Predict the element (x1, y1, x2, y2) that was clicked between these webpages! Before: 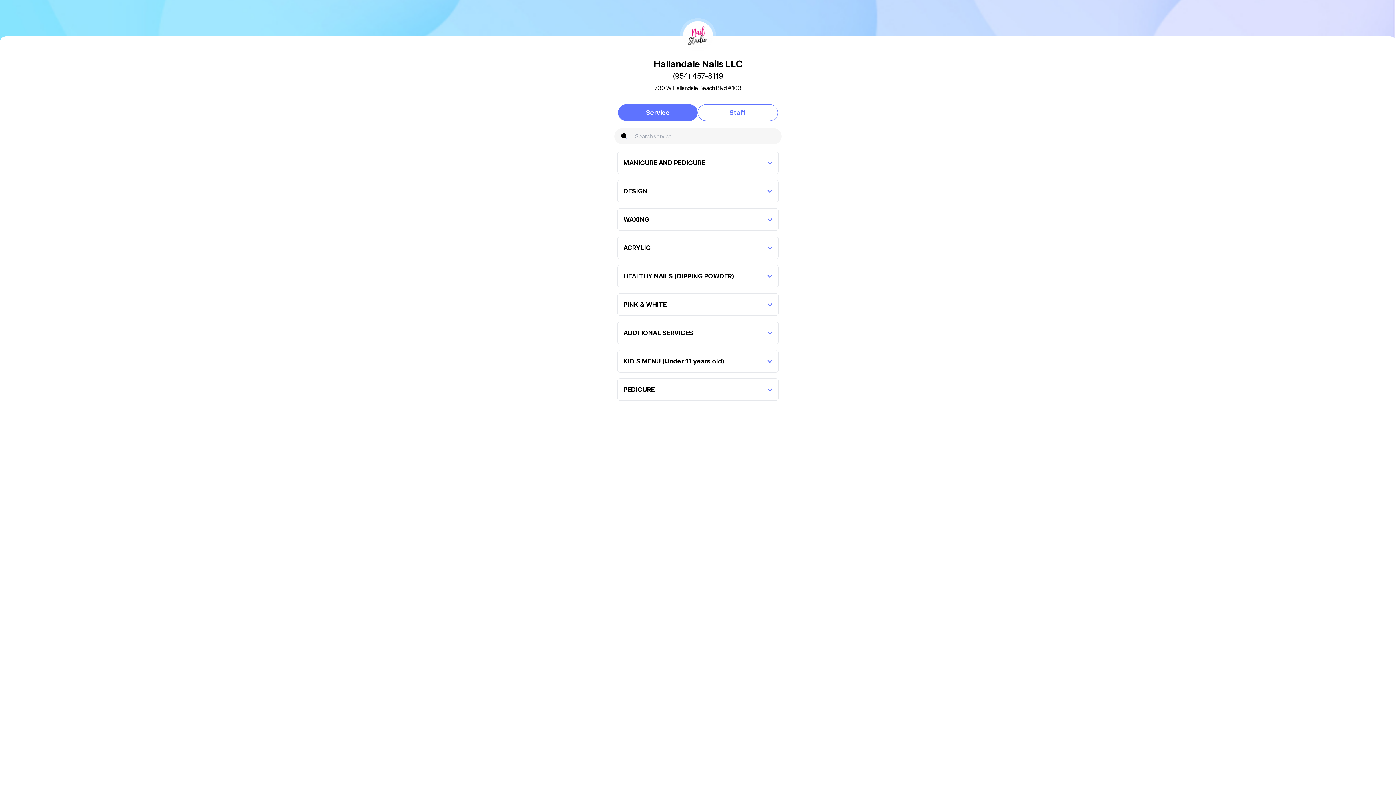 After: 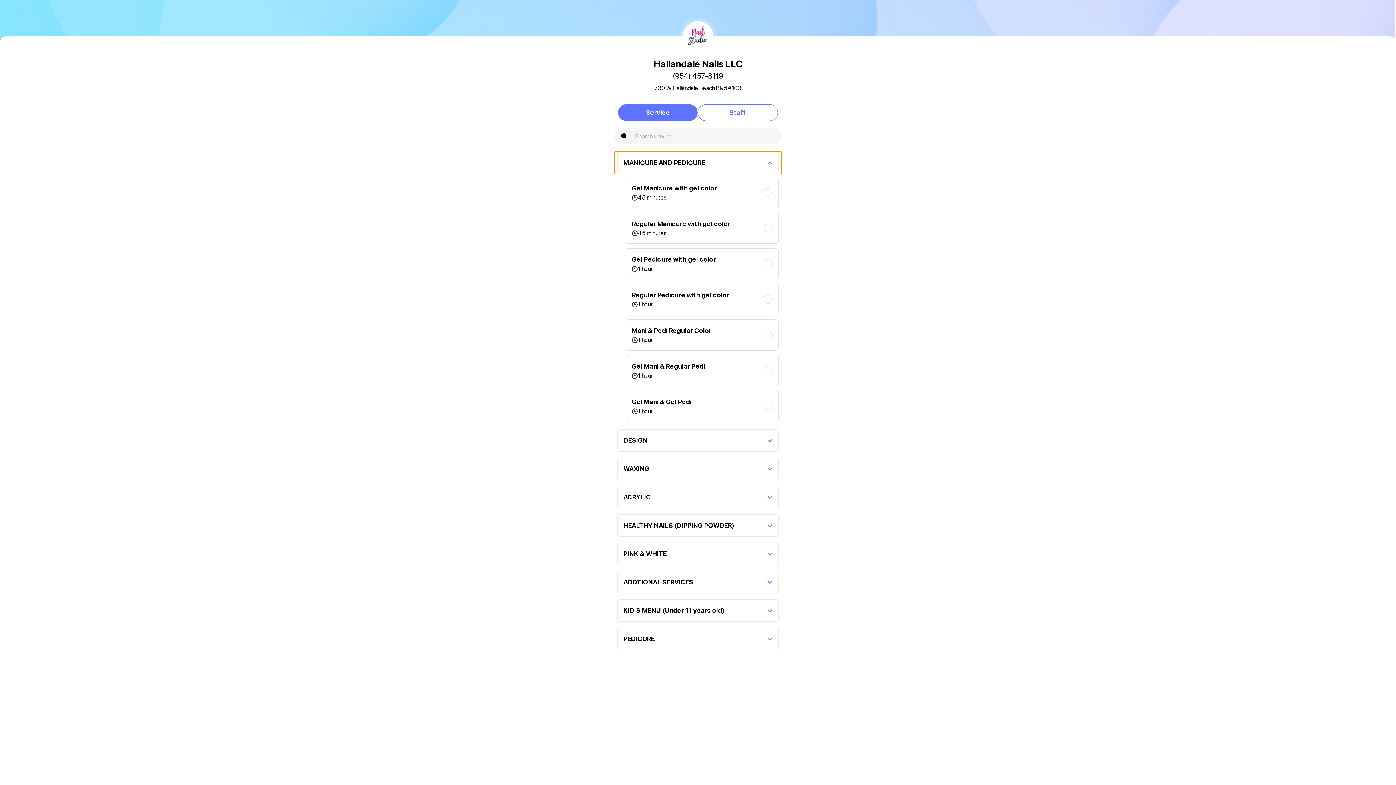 Action: label: MANICURE AND PEDICURE bbox: (614, 151, 781, 174)